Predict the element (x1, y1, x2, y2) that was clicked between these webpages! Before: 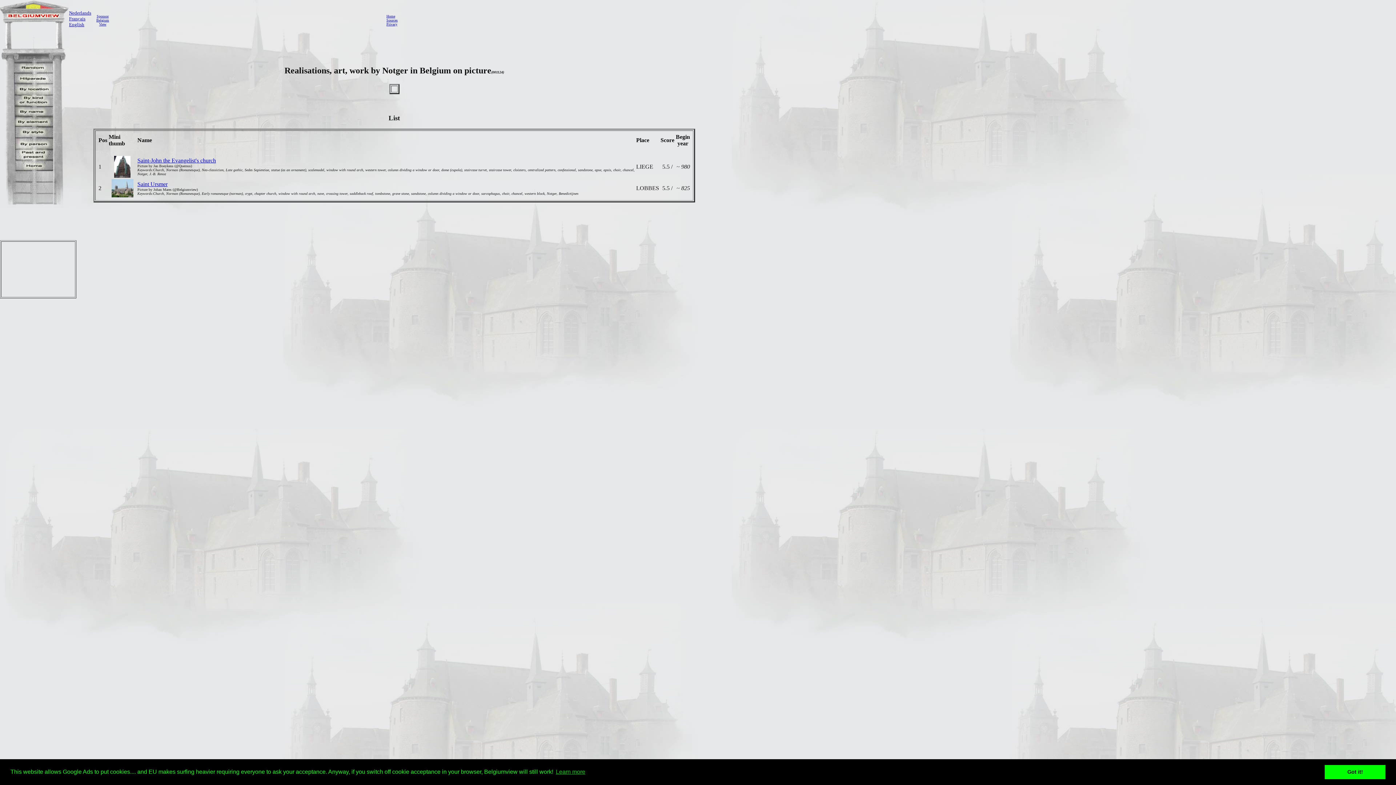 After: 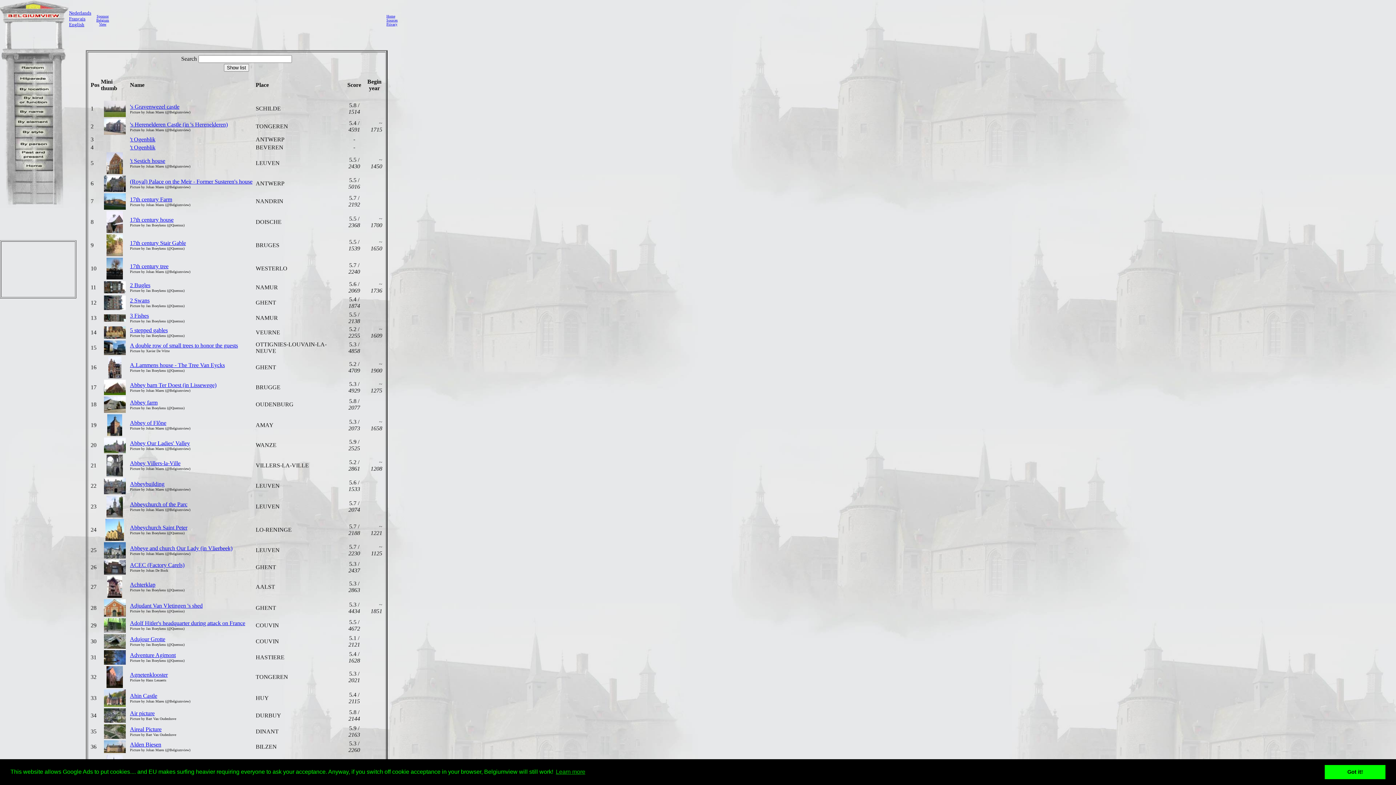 Action: bbox: (13, 111, 53, 117)